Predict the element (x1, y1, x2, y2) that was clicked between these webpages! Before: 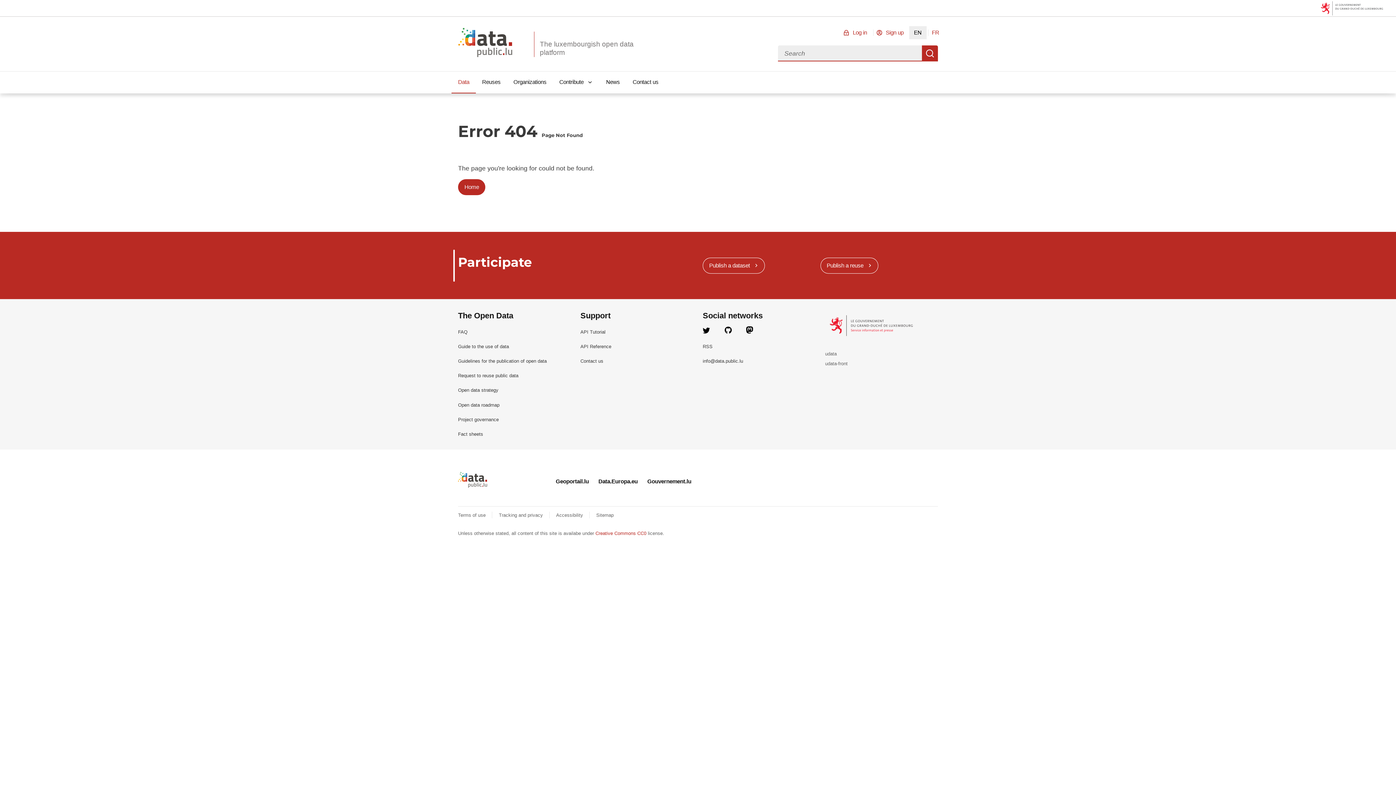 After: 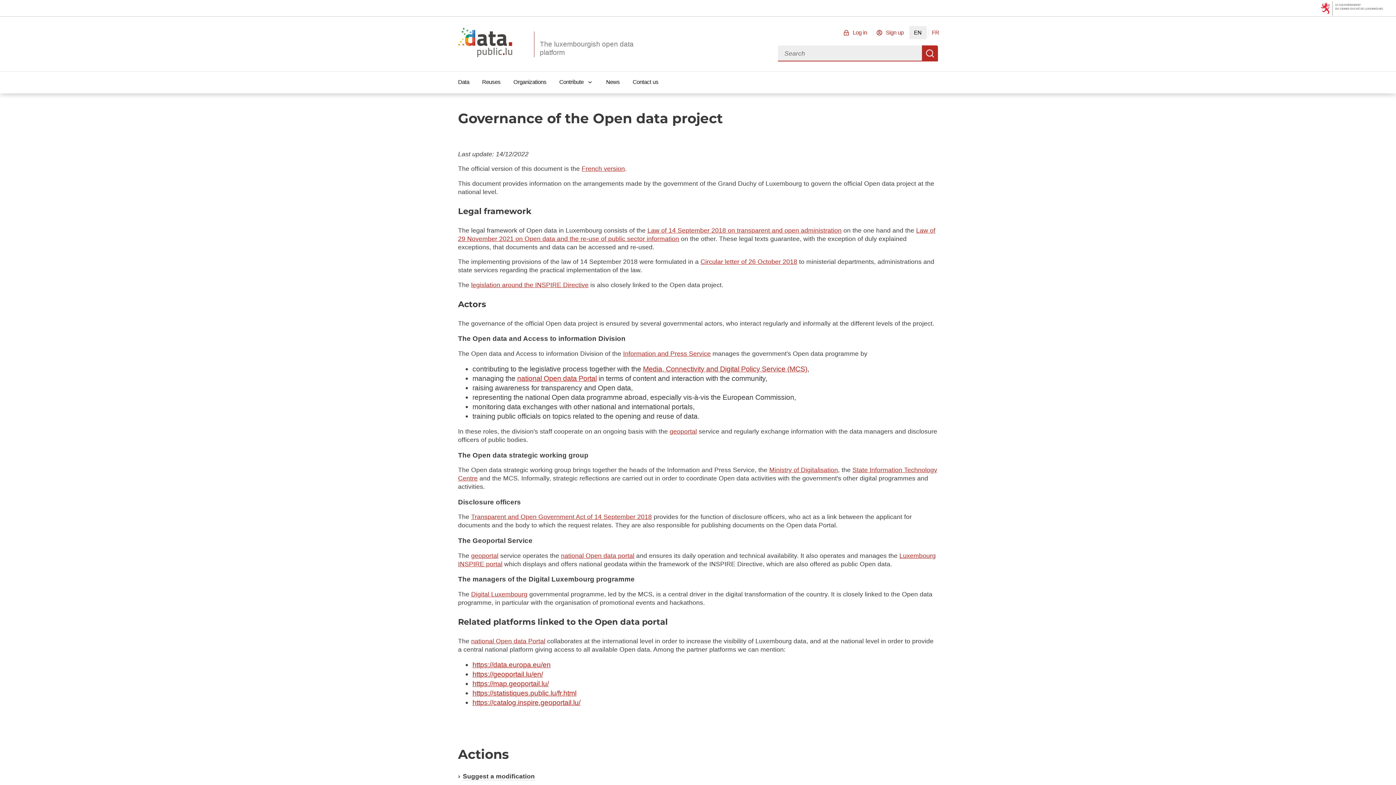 Action: bbox: (458, 417, 498, 422) label: Project governance